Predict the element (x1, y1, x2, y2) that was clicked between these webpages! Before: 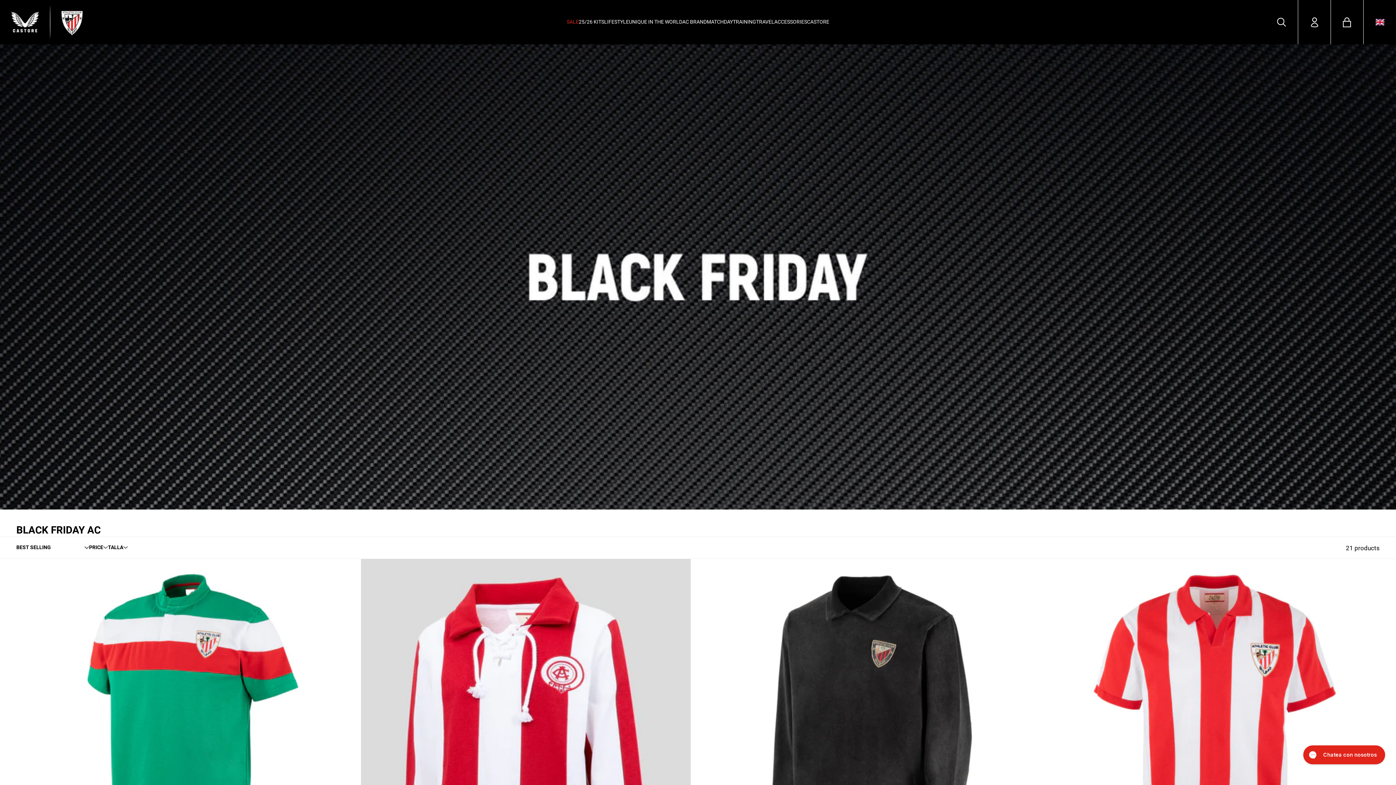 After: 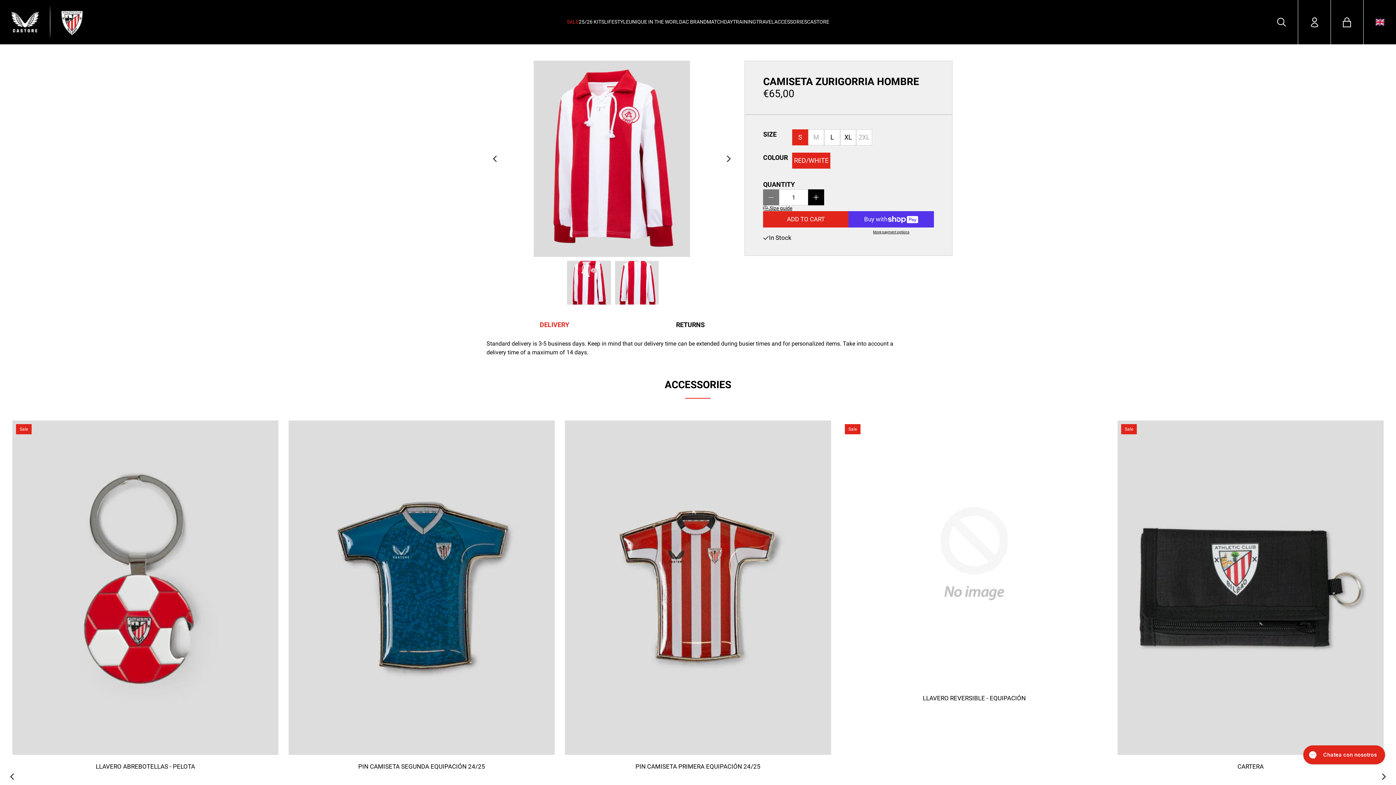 Action: bbox: (360, 762, 690, 769)